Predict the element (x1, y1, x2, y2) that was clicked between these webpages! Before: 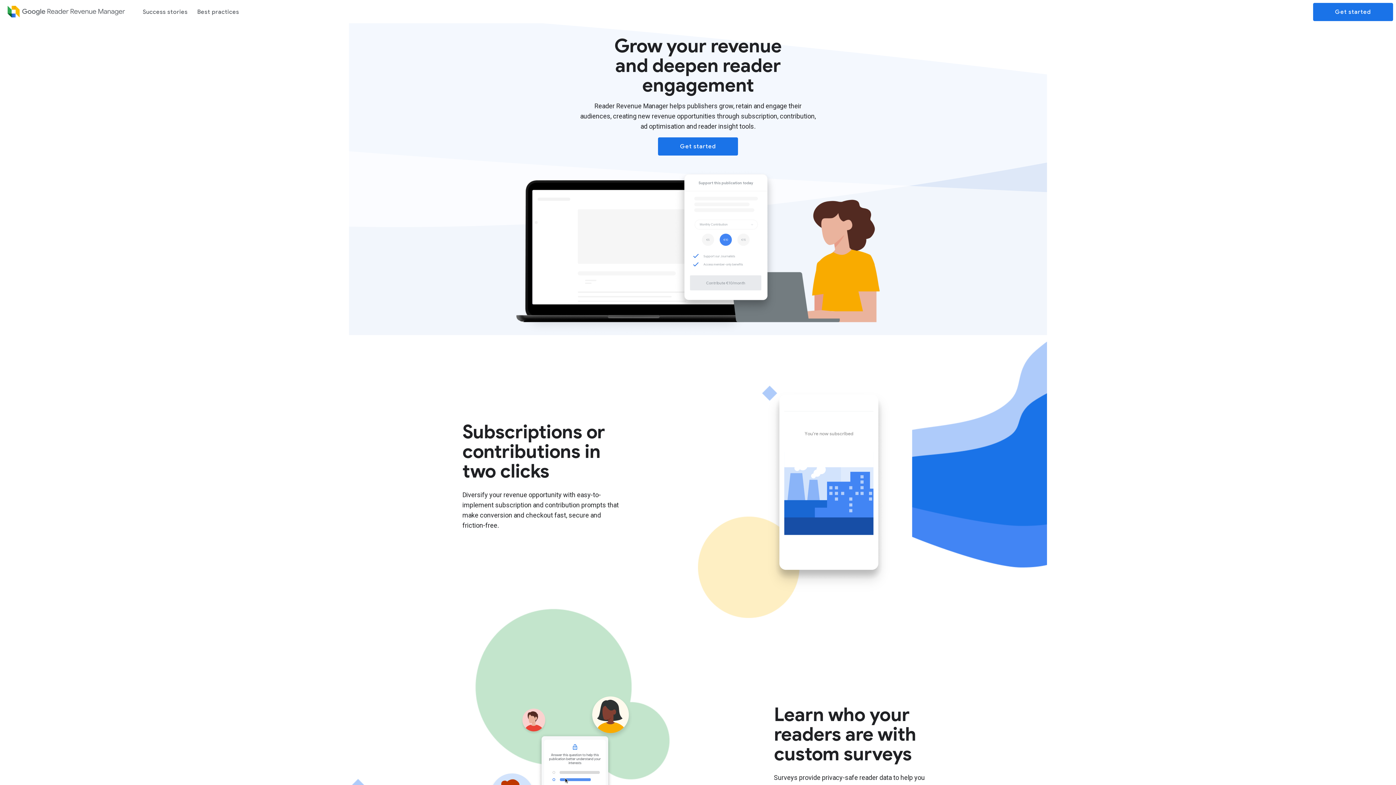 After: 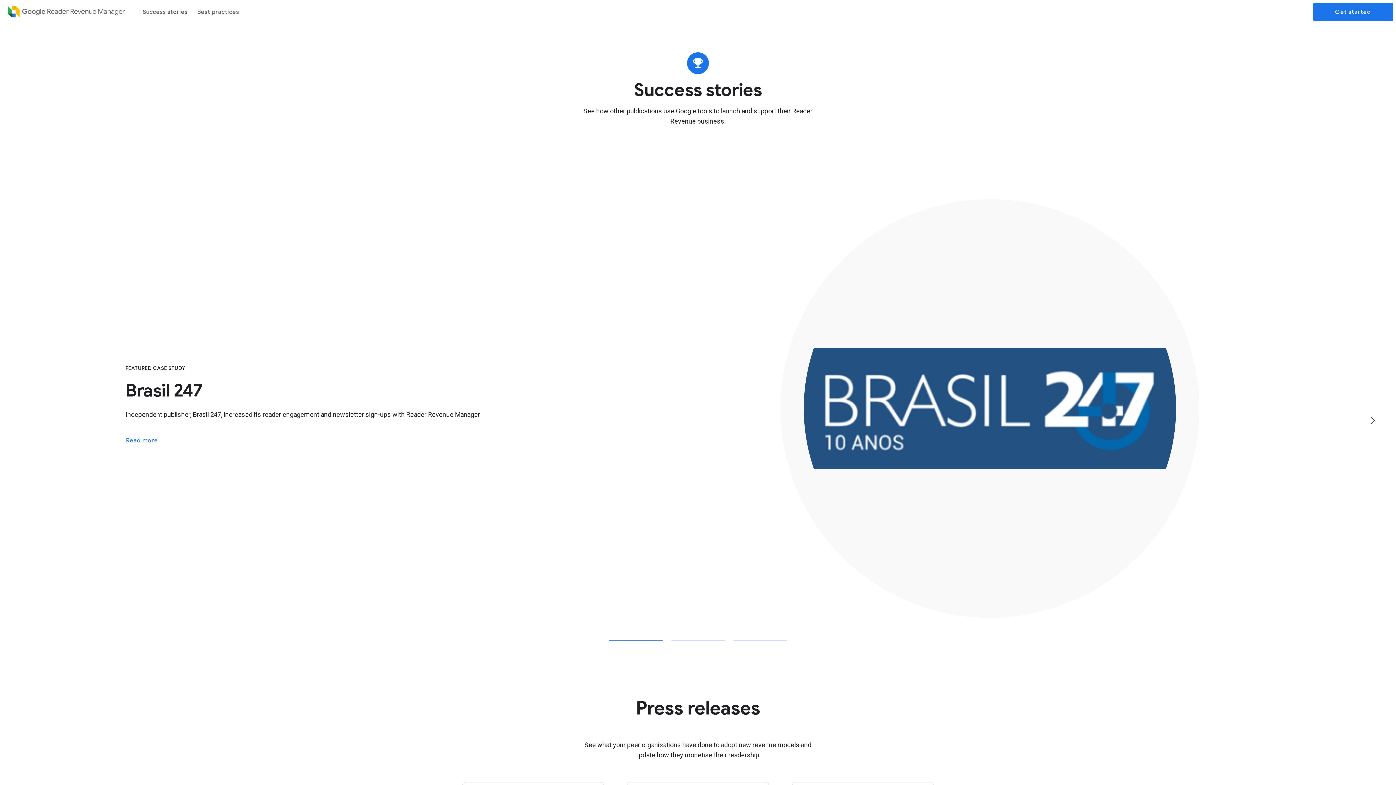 Action: bbox: (138, 2, 192, 20) label: Success stories